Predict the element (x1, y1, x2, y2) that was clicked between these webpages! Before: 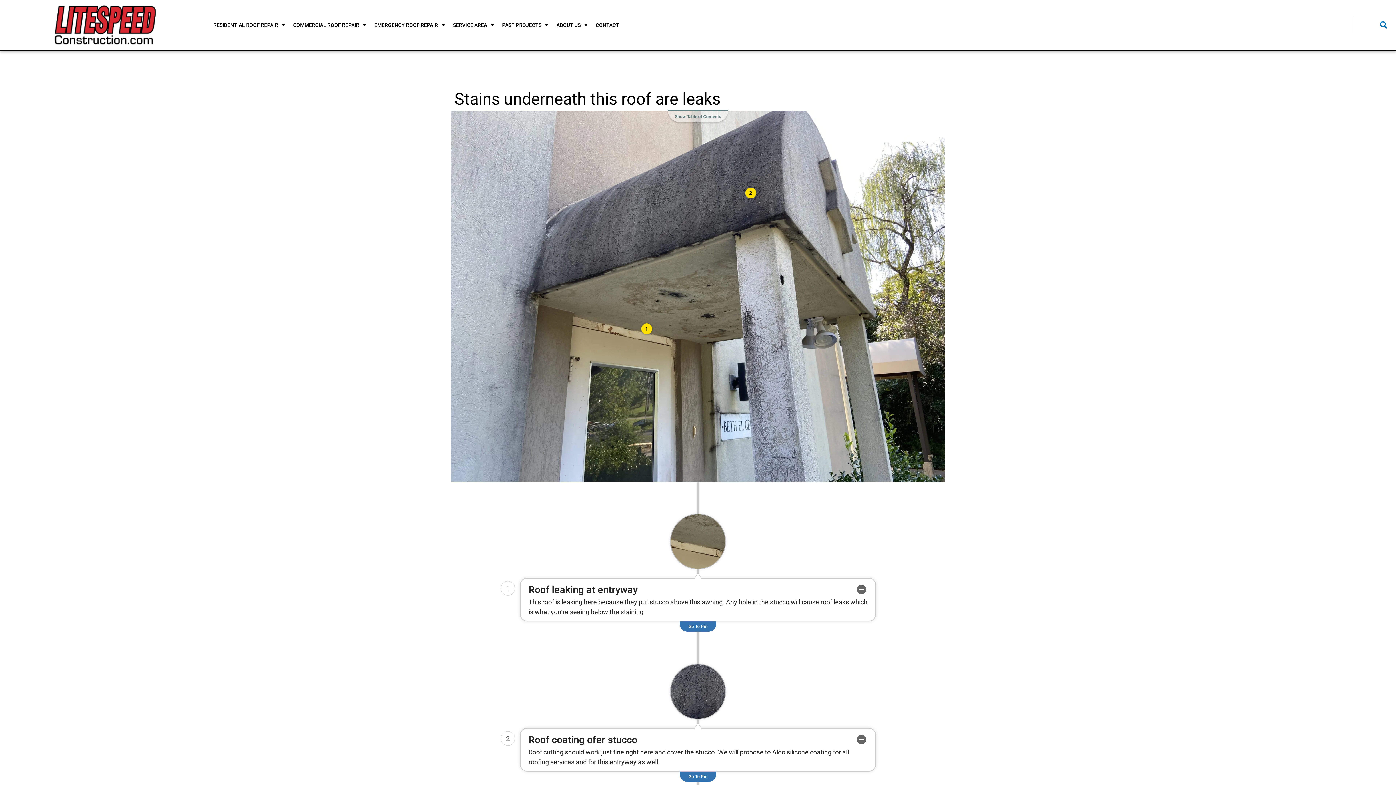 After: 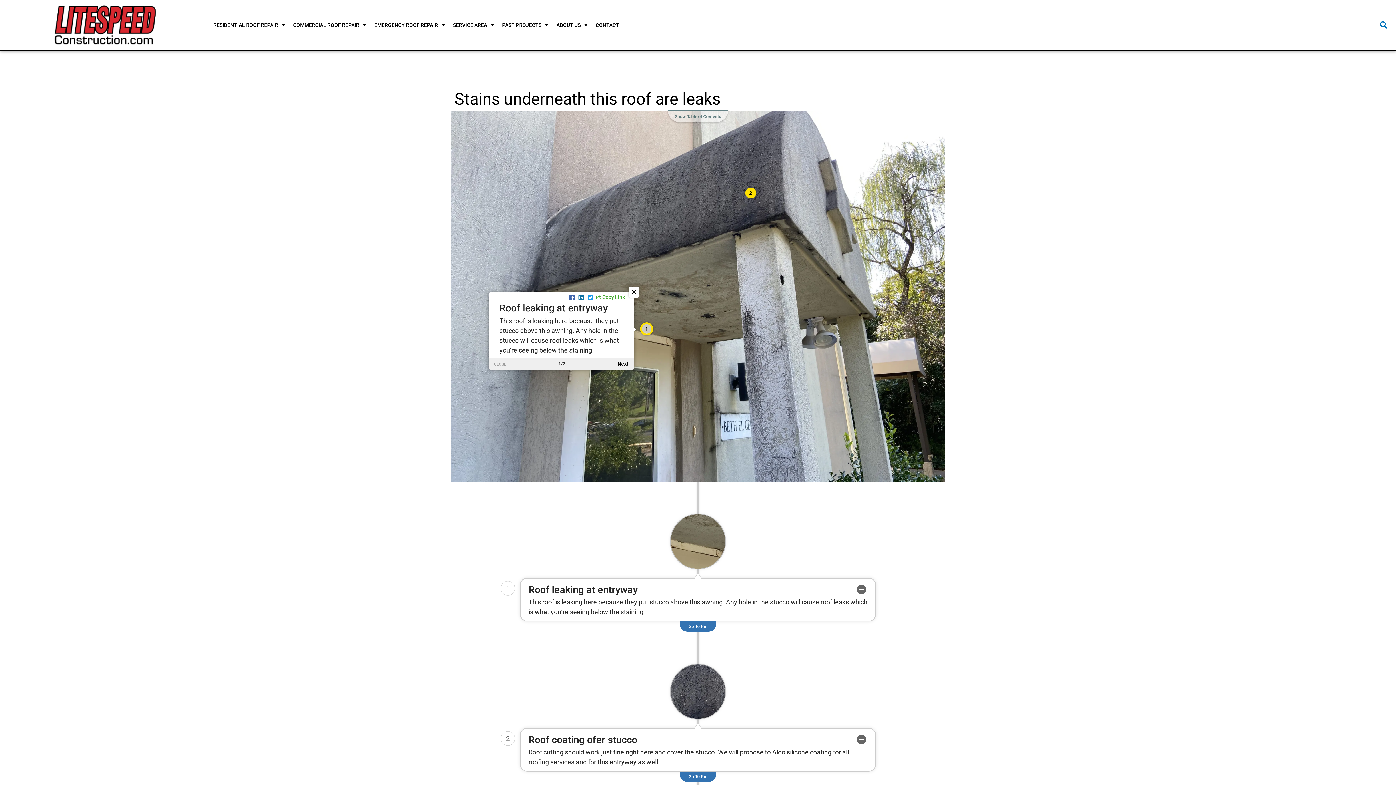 Action: bbox: (641, 323, 652, 334) label: 1